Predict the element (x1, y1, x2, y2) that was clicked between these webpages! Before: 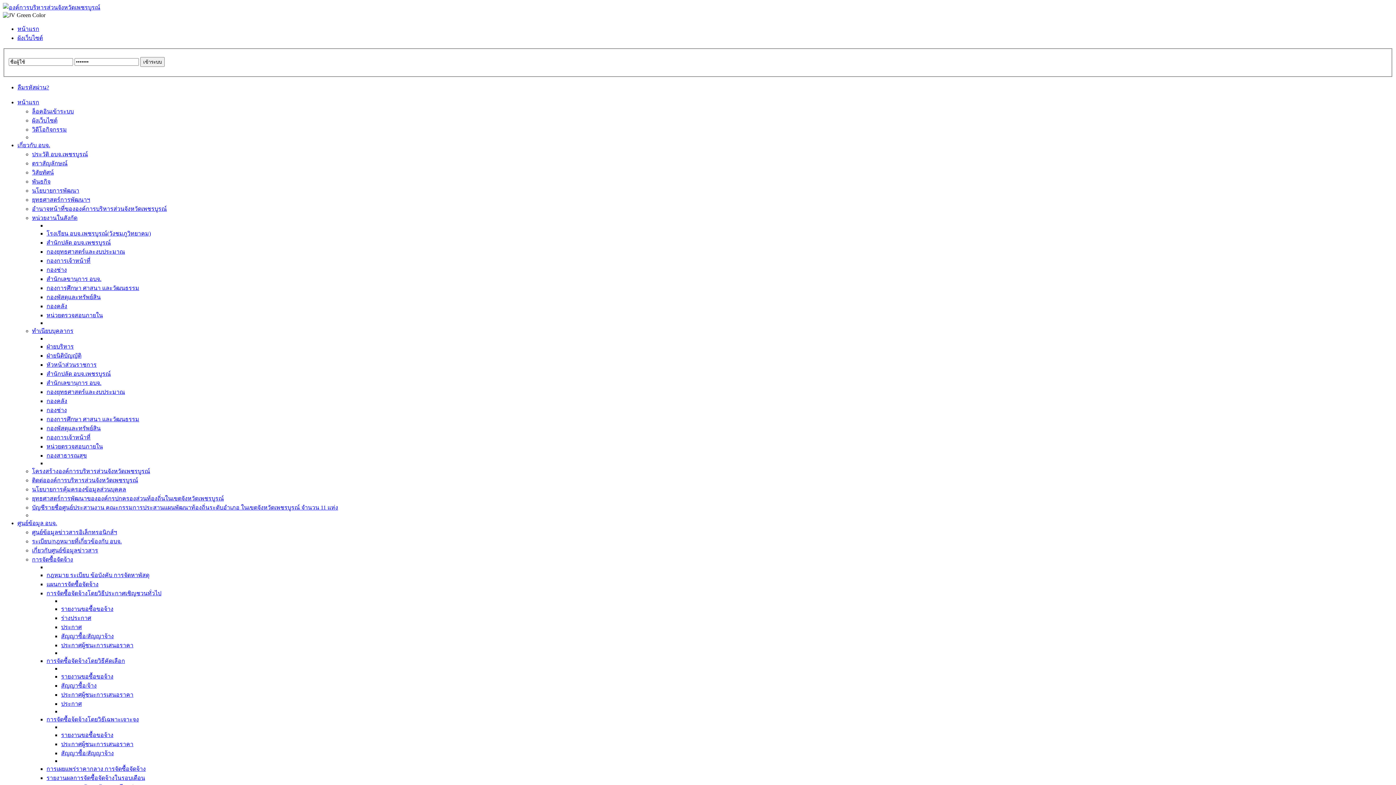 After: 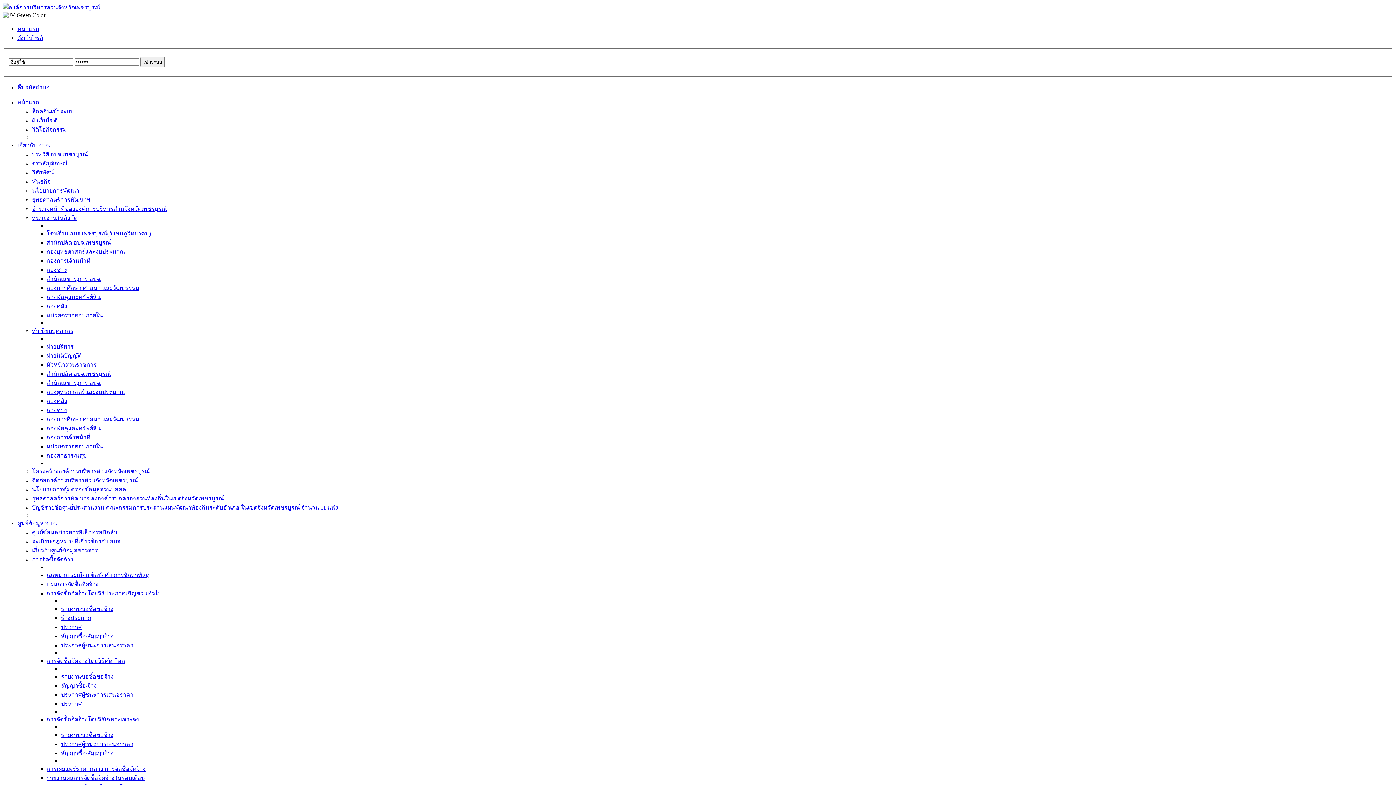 Action: bbox: (61, 700, 81, 707) label: ประกาศ